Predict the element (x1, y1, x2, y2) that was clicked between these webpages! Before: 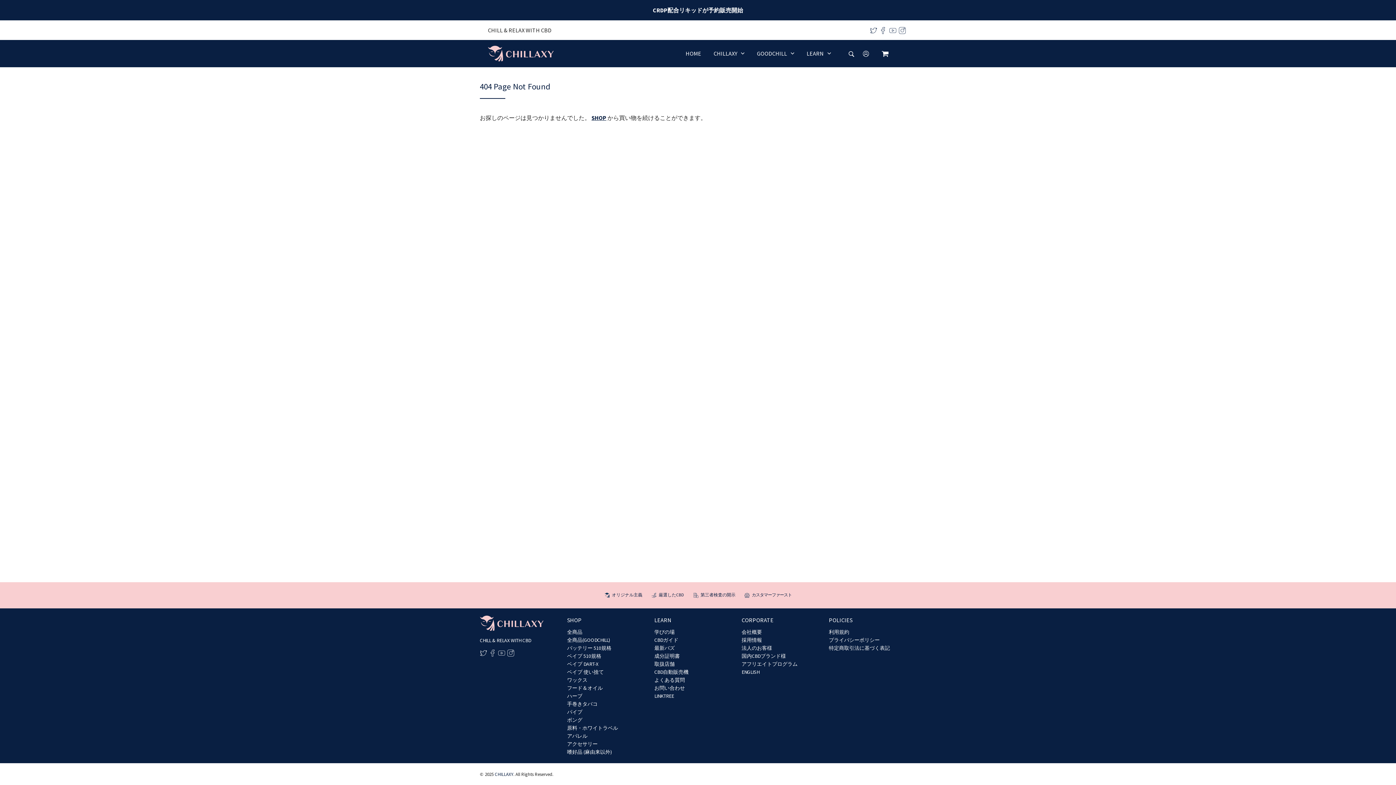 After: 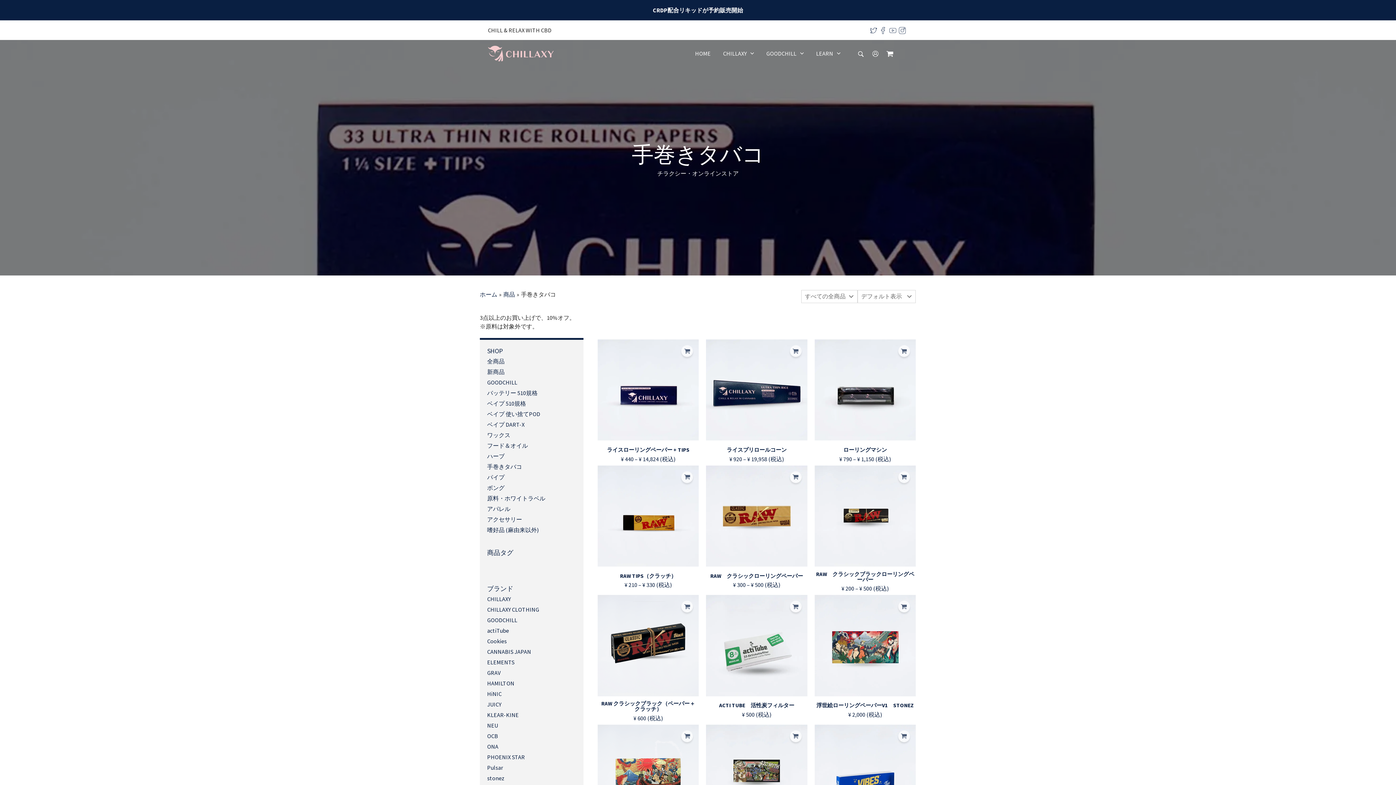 Action: bbox: (567, 701, 597, 707) label: 手巻きタバコ